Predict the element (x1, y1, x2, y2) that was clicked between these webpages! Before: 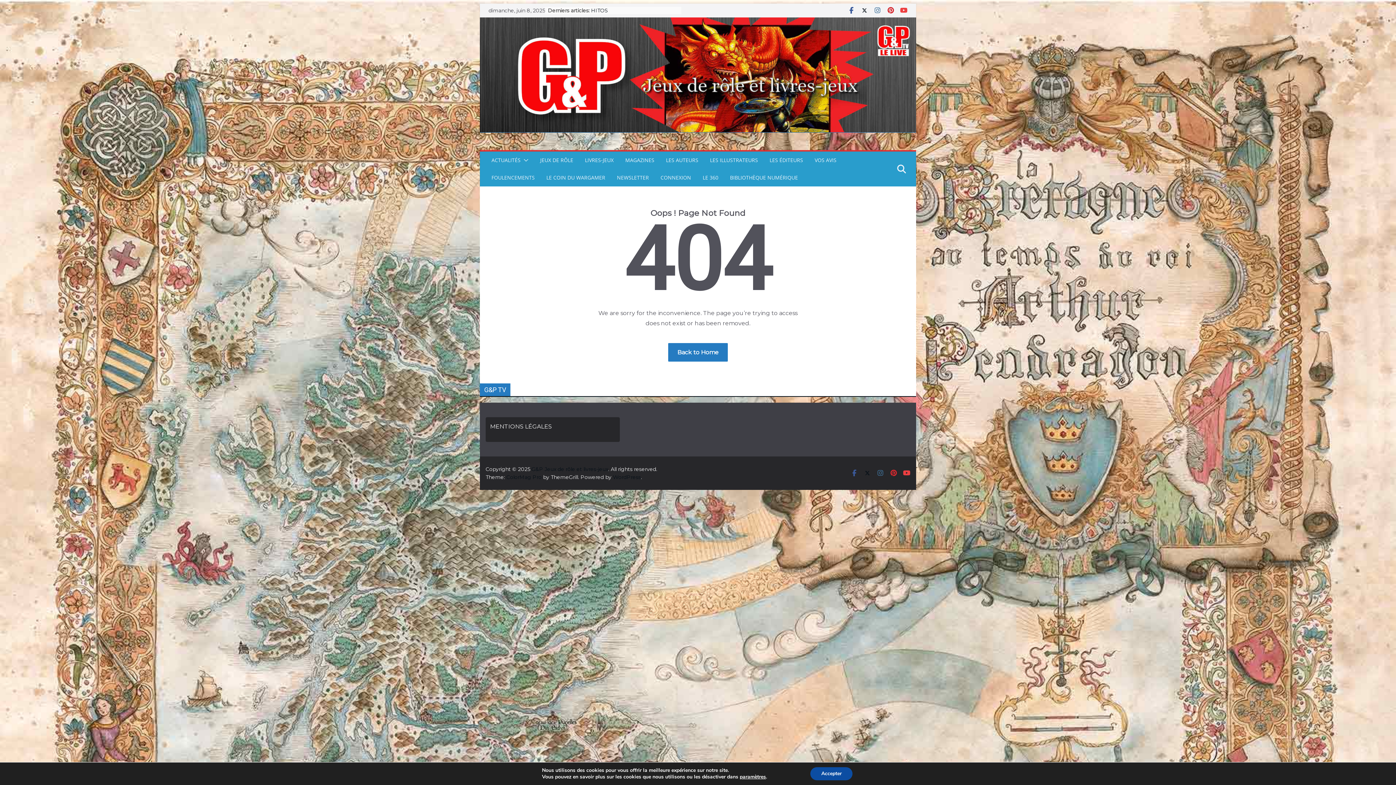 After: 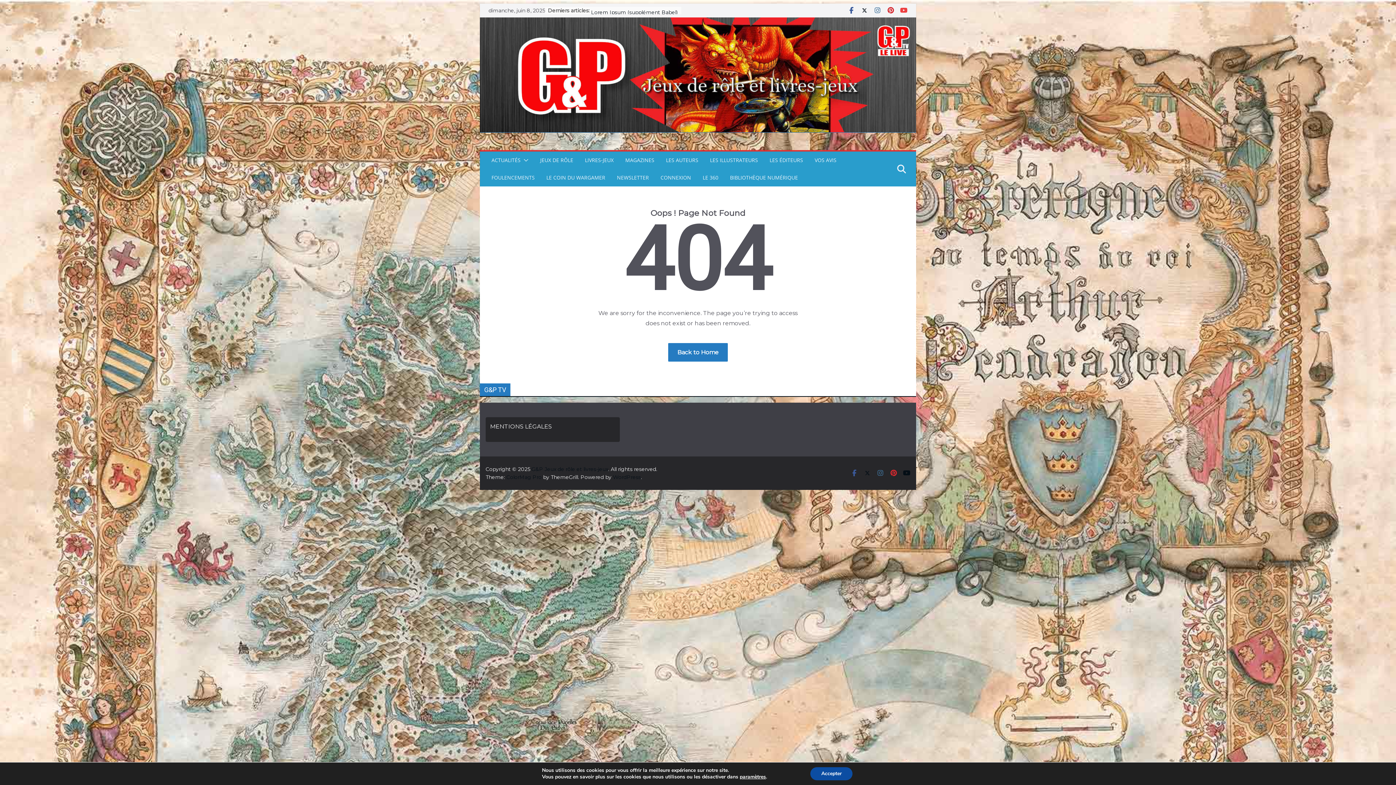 Action: bbox: (903, 469, 910, 477)